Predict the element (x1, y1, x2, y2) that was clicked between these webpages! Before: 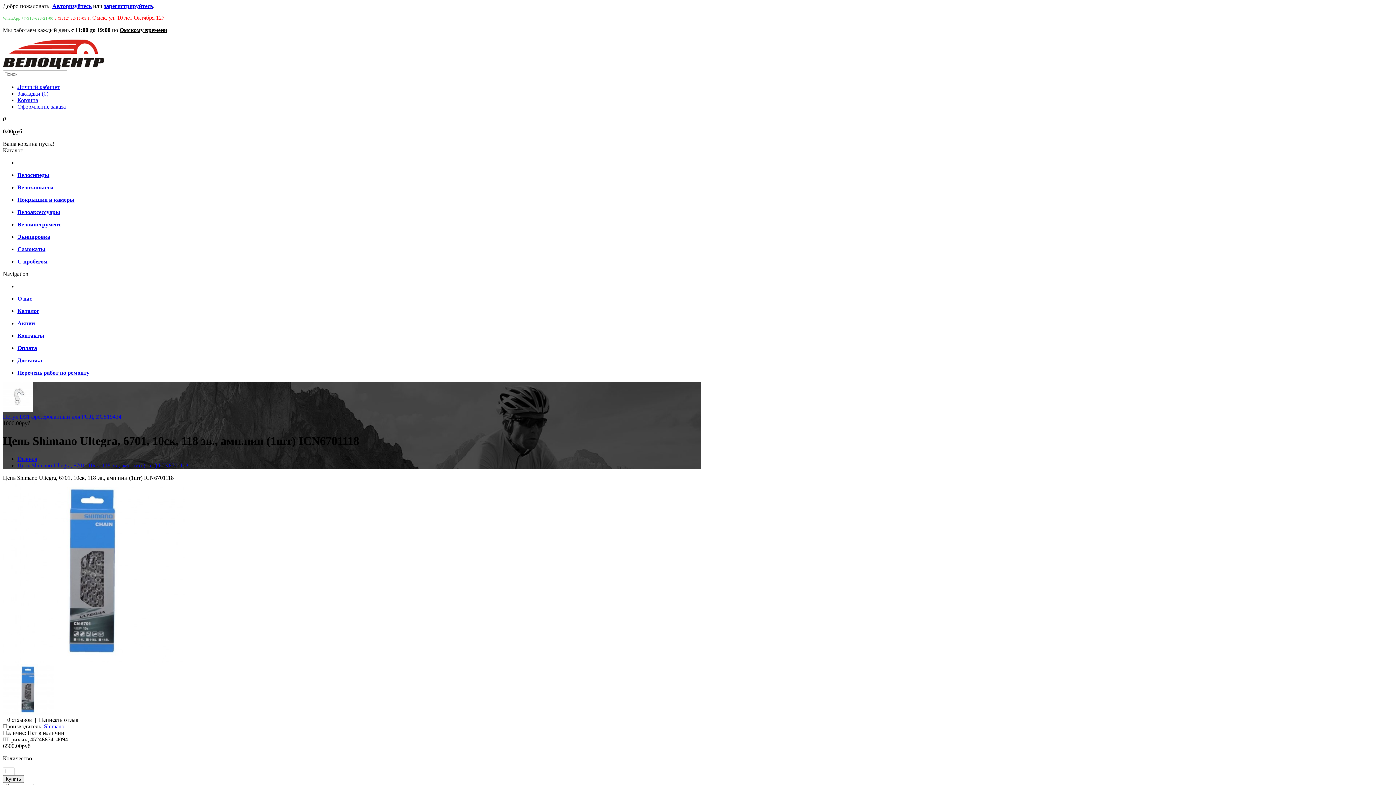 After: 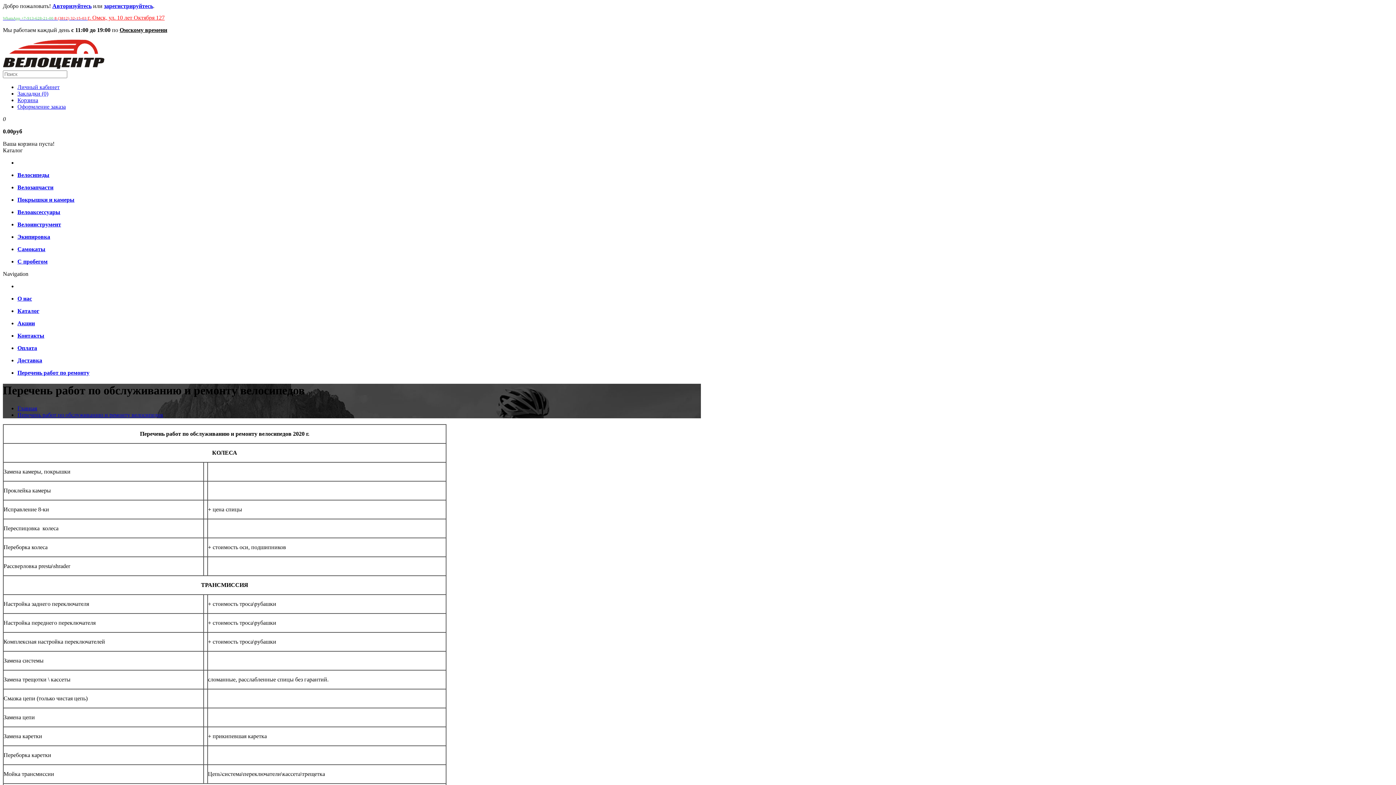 Action: bbox: (17, 369, 89, 376) label: Перечень работ по ремонту